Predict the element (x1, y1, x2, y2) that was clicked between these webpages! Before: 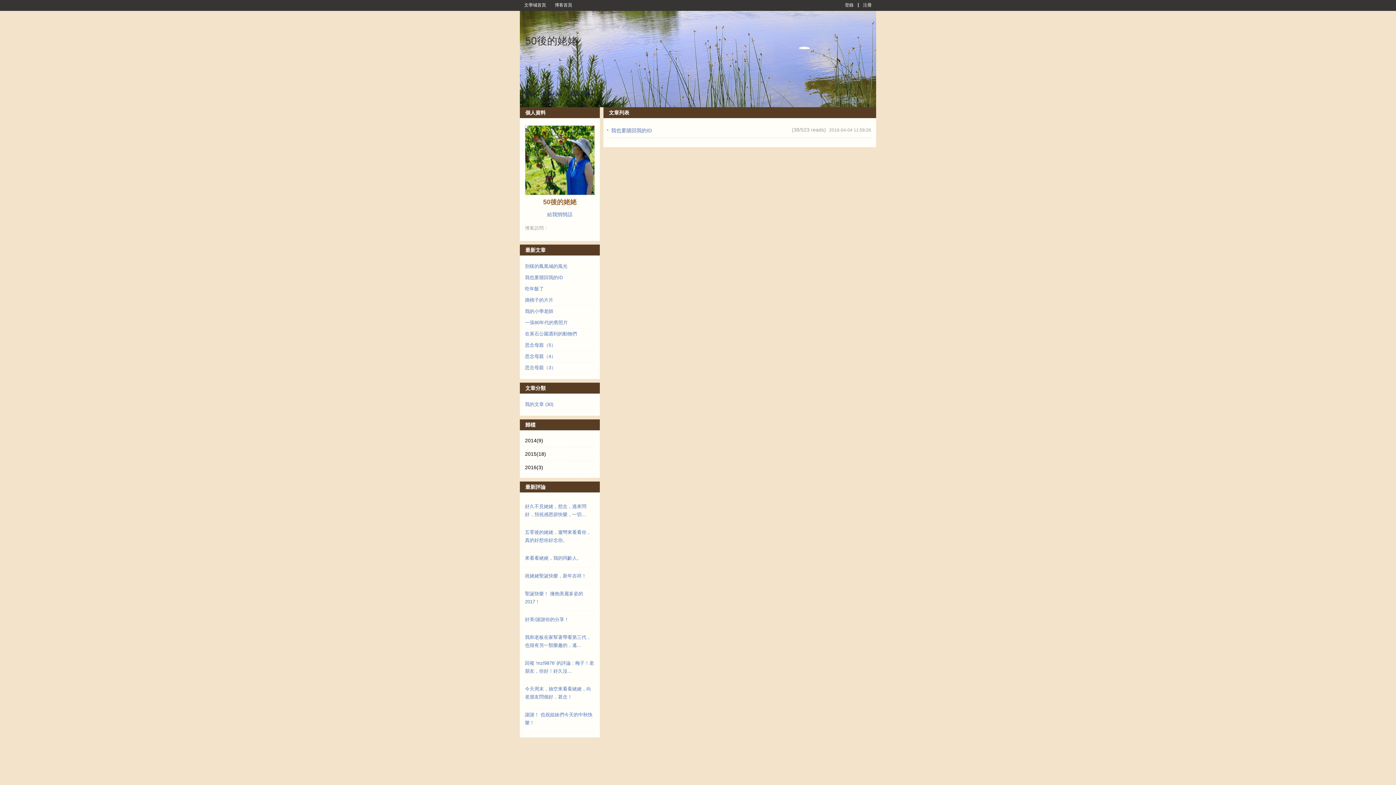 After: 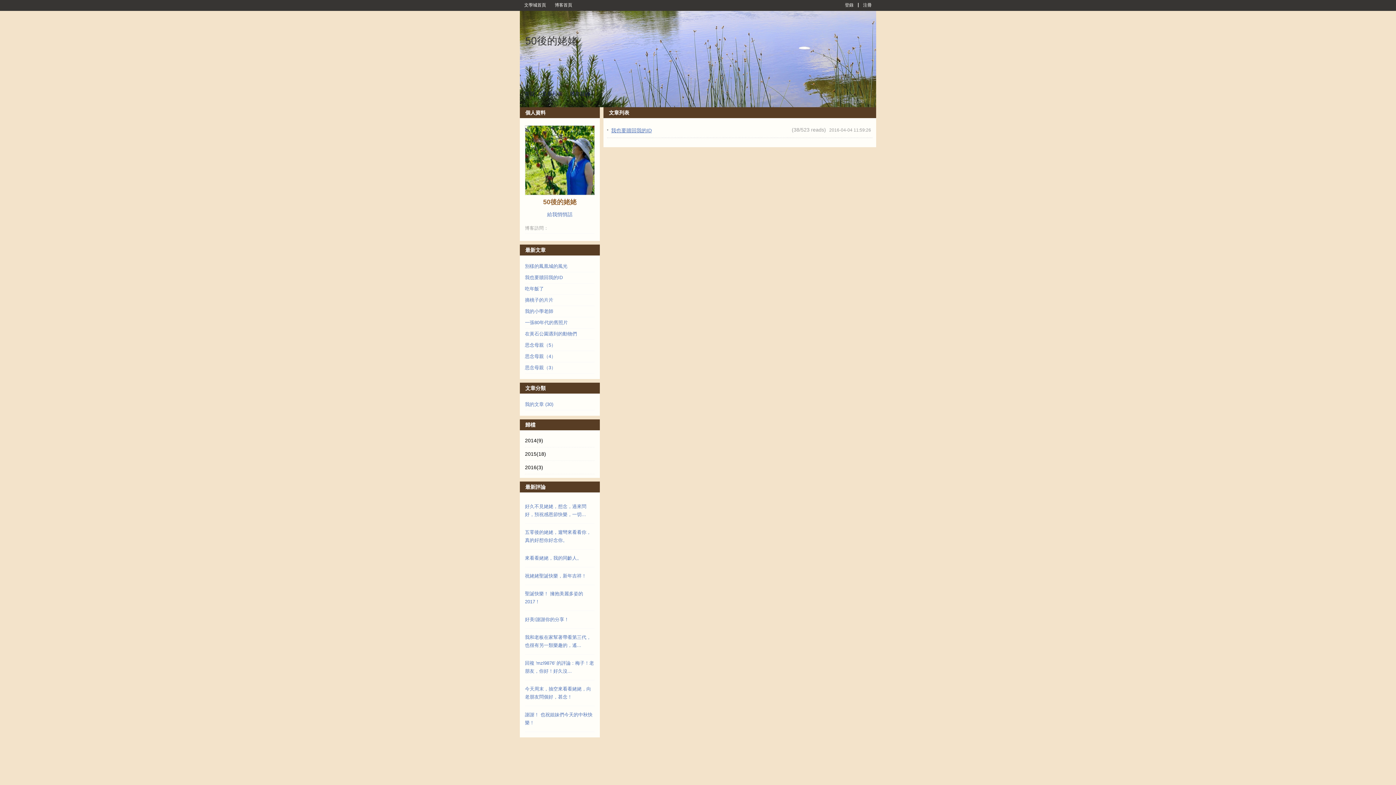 Action: bbox: (611, 127, 652, 133) label: 我也要贖回我的ID